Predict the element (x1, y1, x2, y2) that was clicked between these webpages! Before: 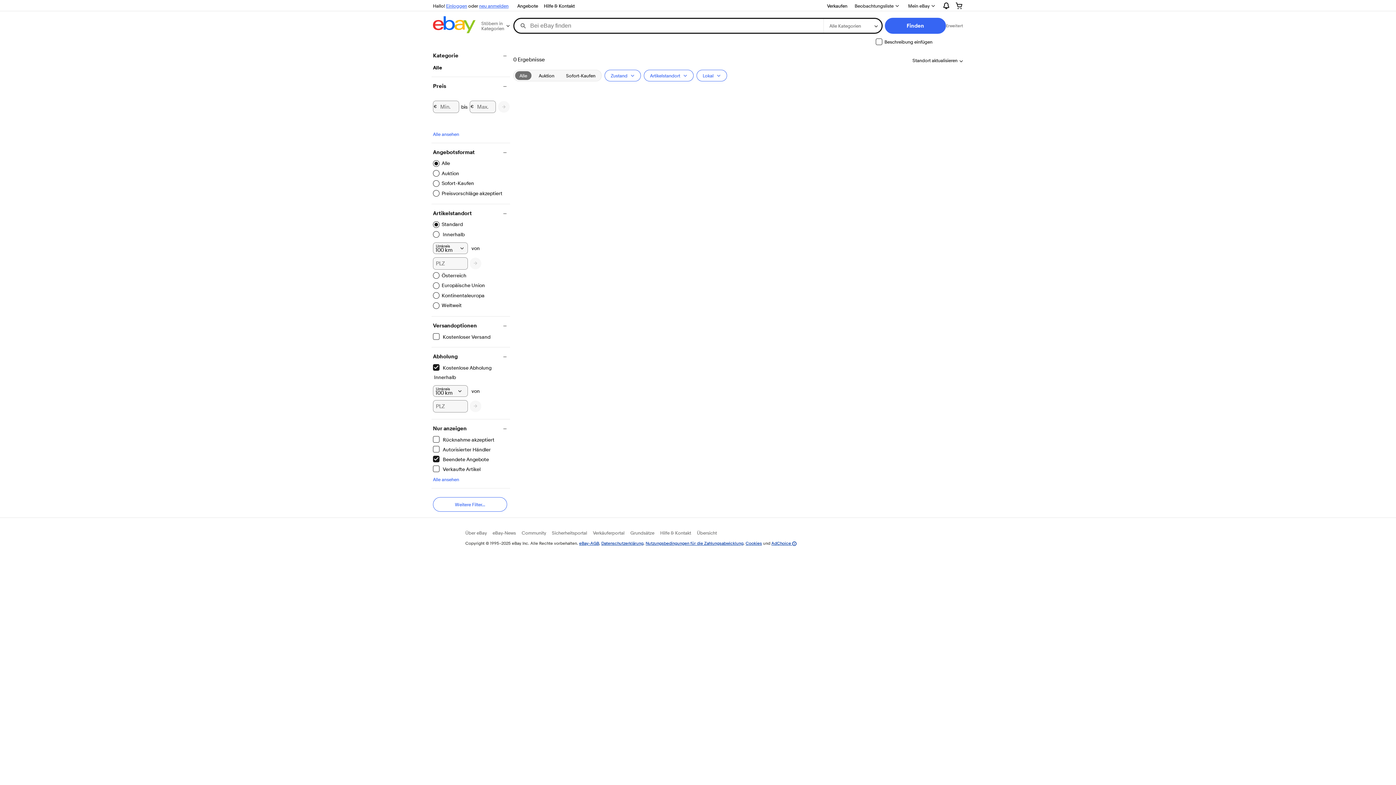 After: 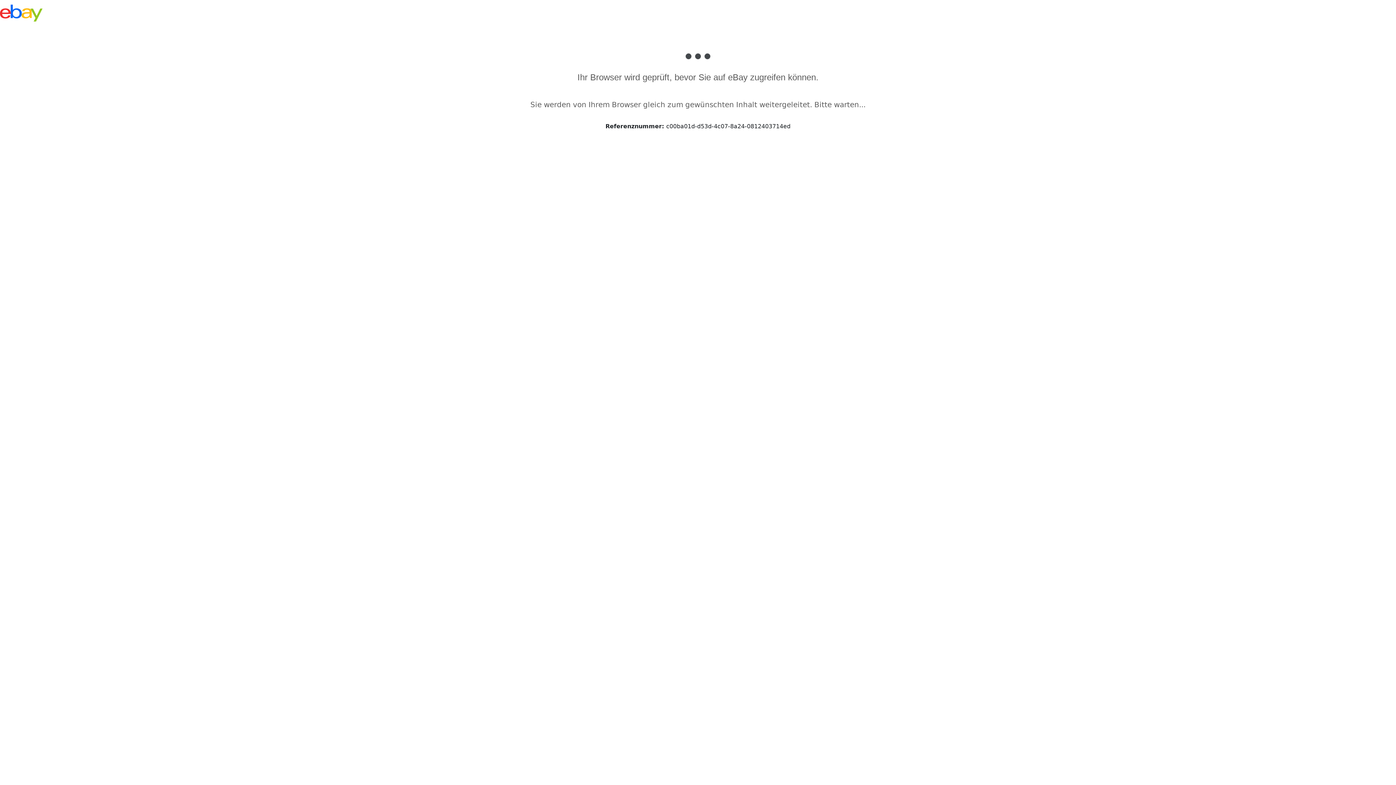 Action: bbox: (433, 160, 450, 166) label: Alle
Filter Applied